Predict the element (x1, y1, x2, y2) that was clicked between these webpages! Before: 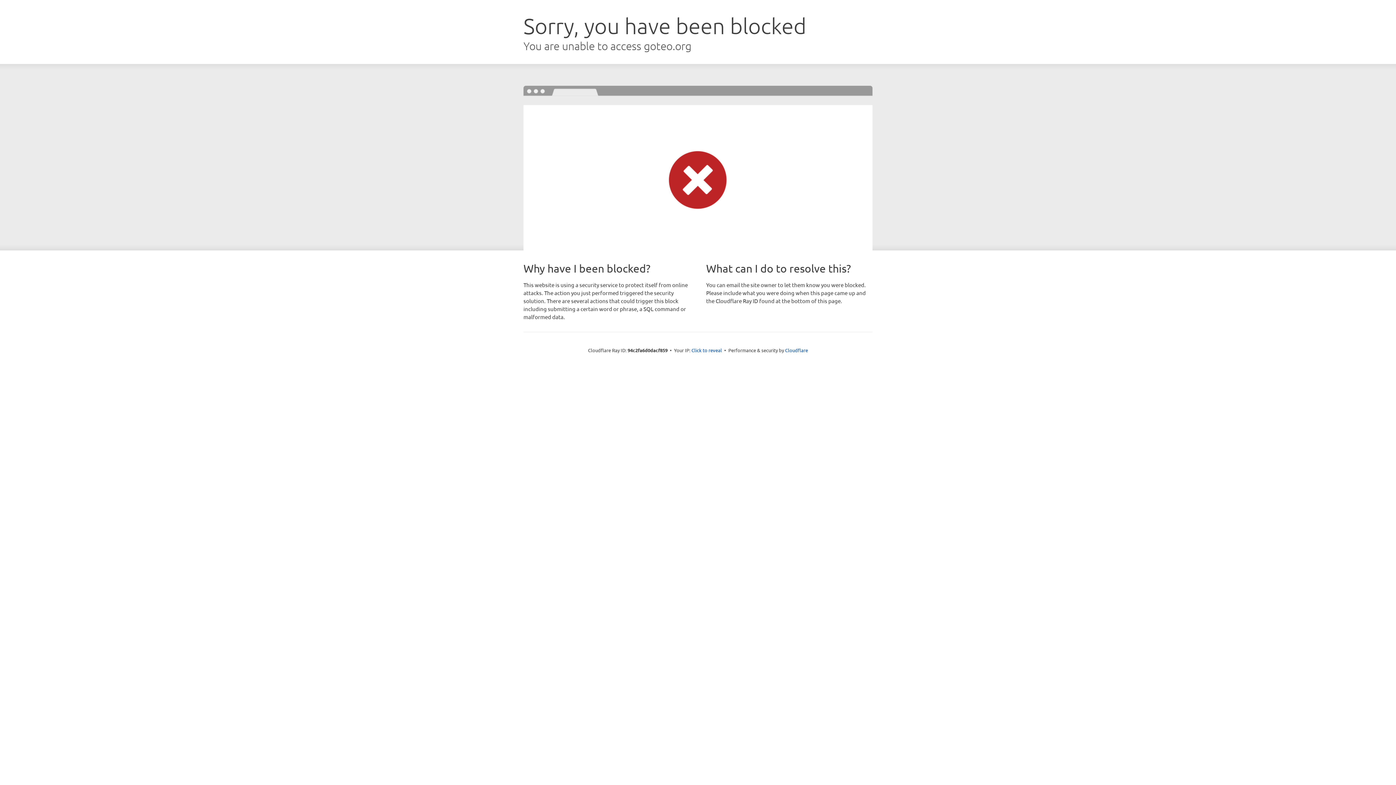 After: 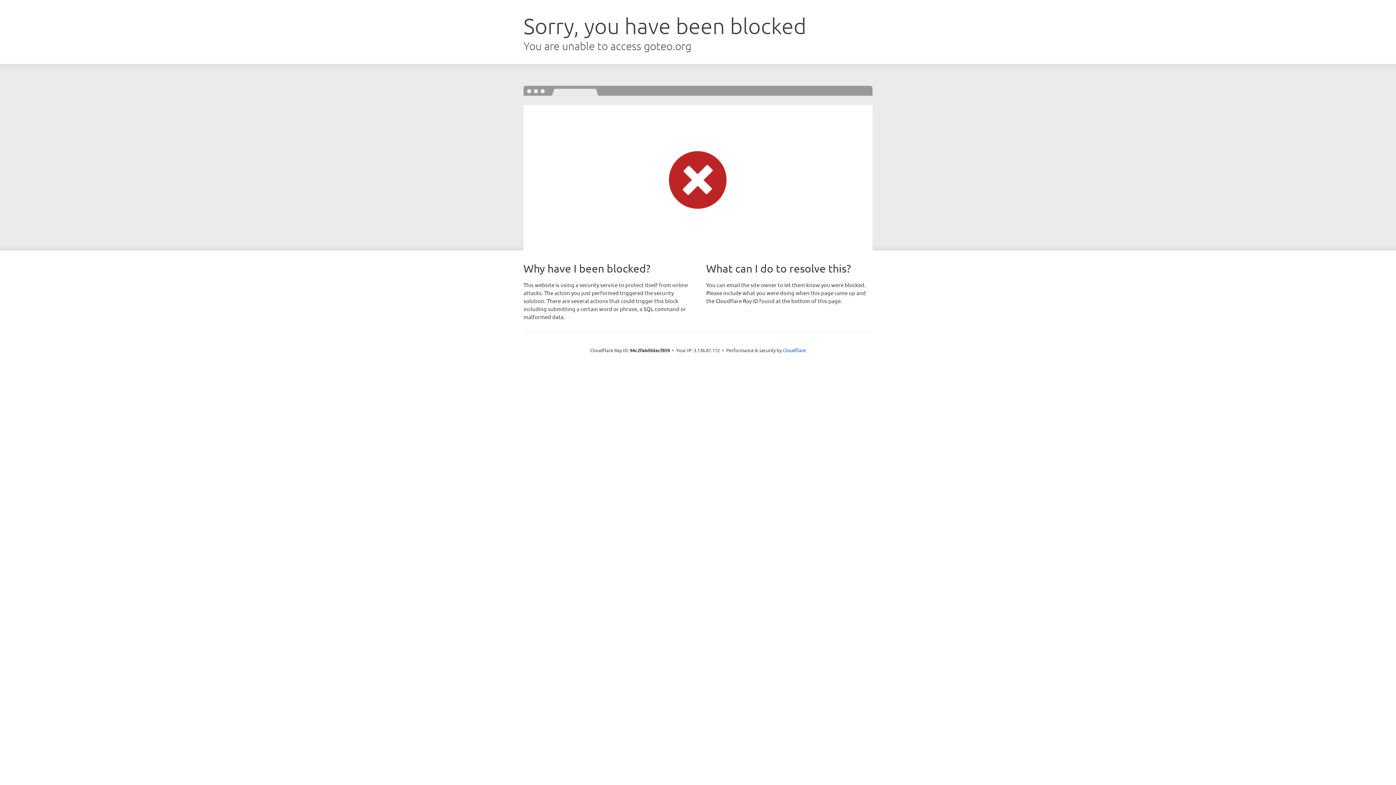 Action: label: Click to reveal bbox: (691, 346, 722, 353)